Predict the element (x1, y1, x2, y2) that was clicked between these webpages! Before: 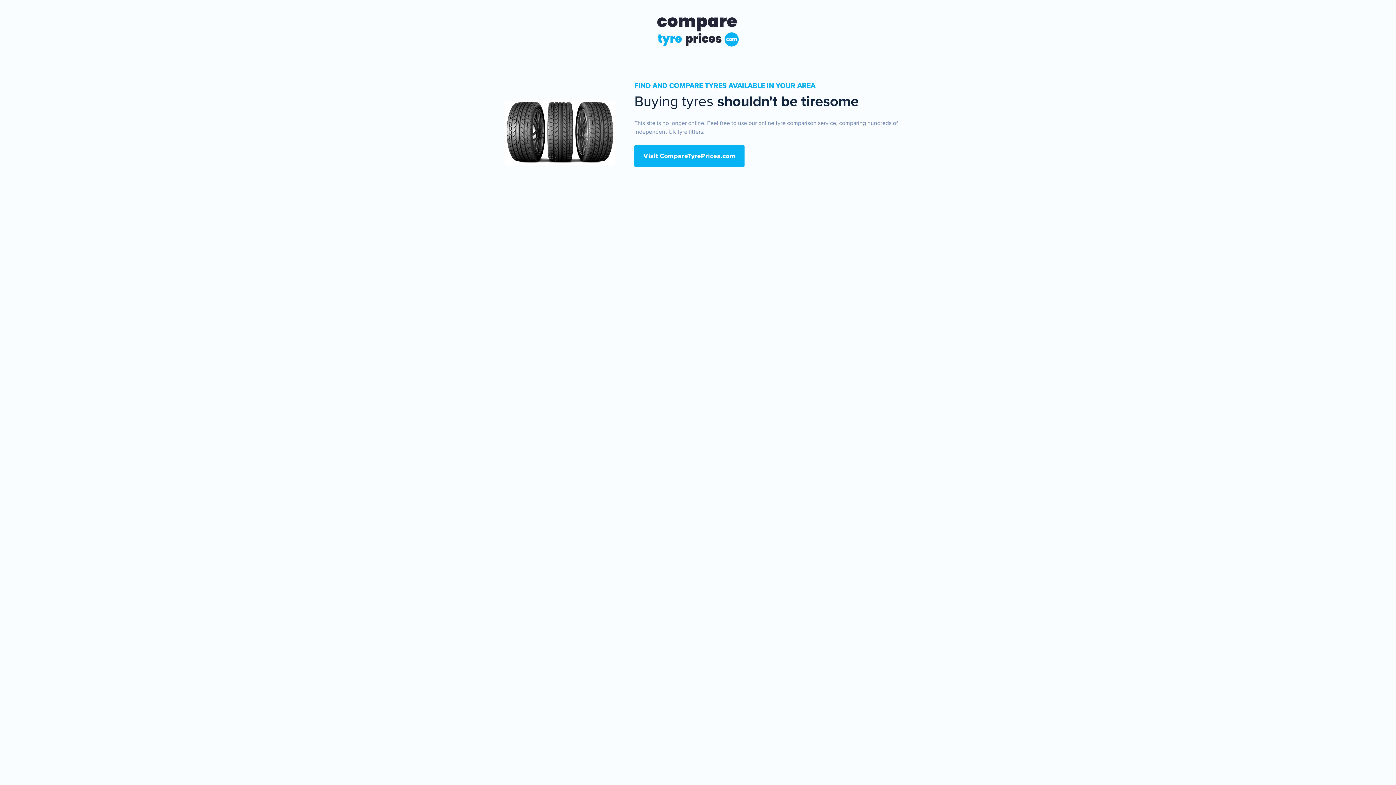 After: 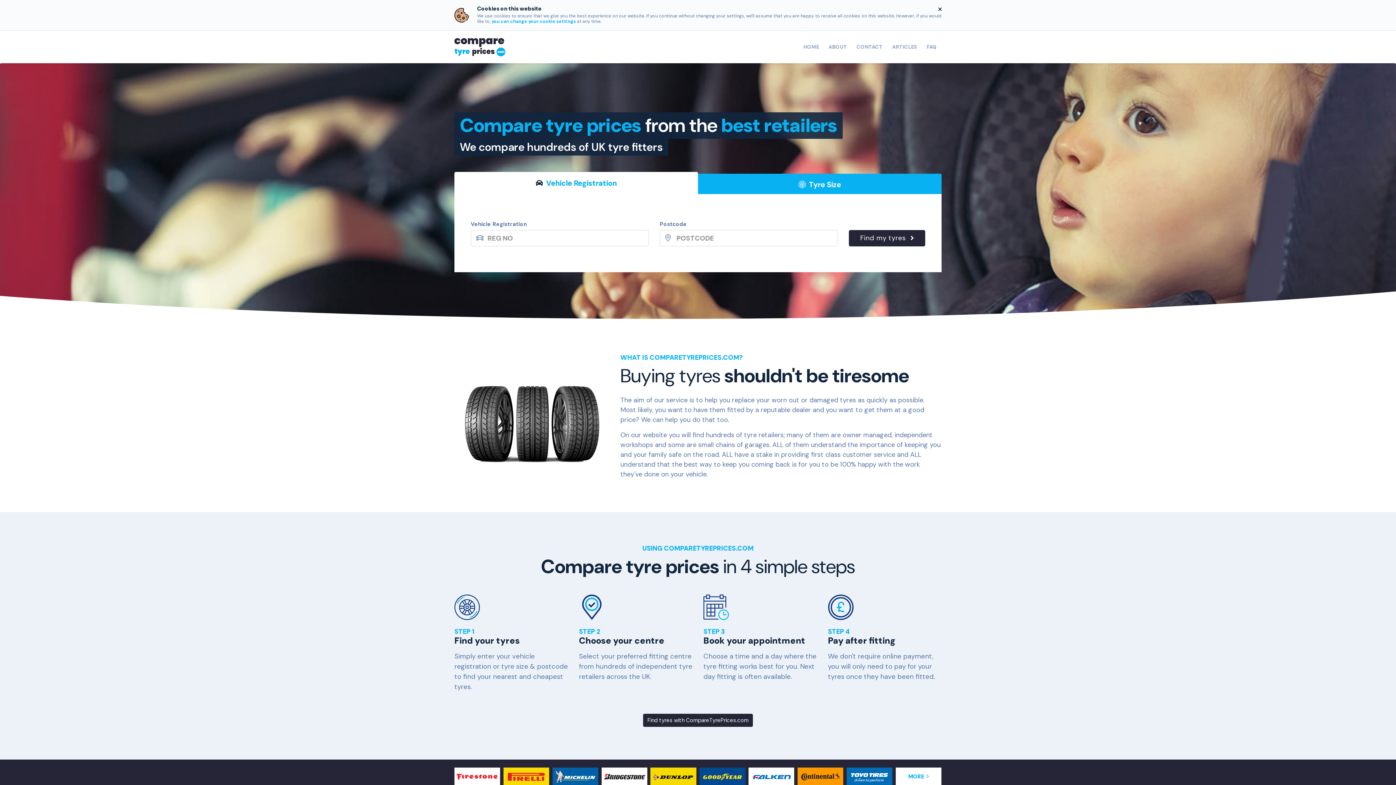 Action: bbox: (634, 145, 744, 167) label: Visit CompareTyrePrices.com